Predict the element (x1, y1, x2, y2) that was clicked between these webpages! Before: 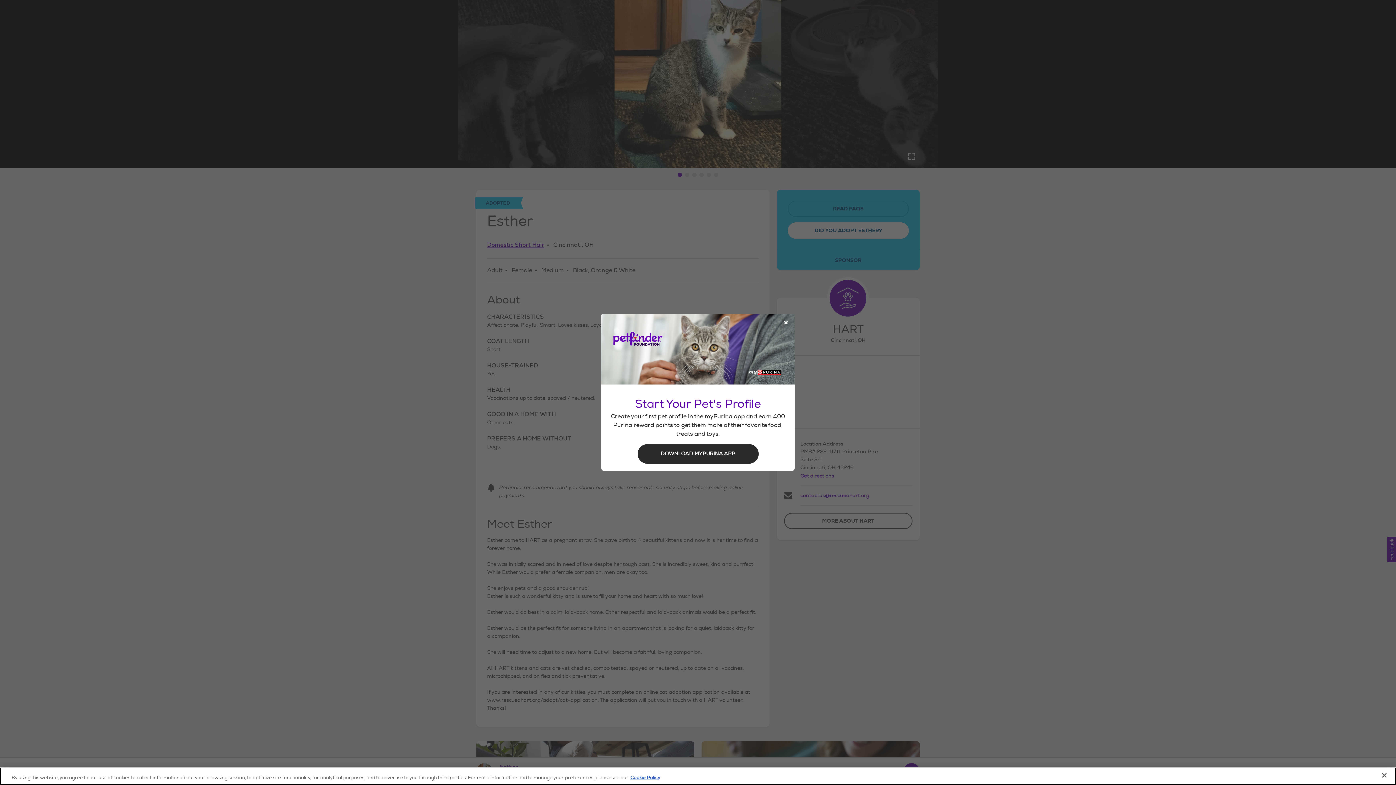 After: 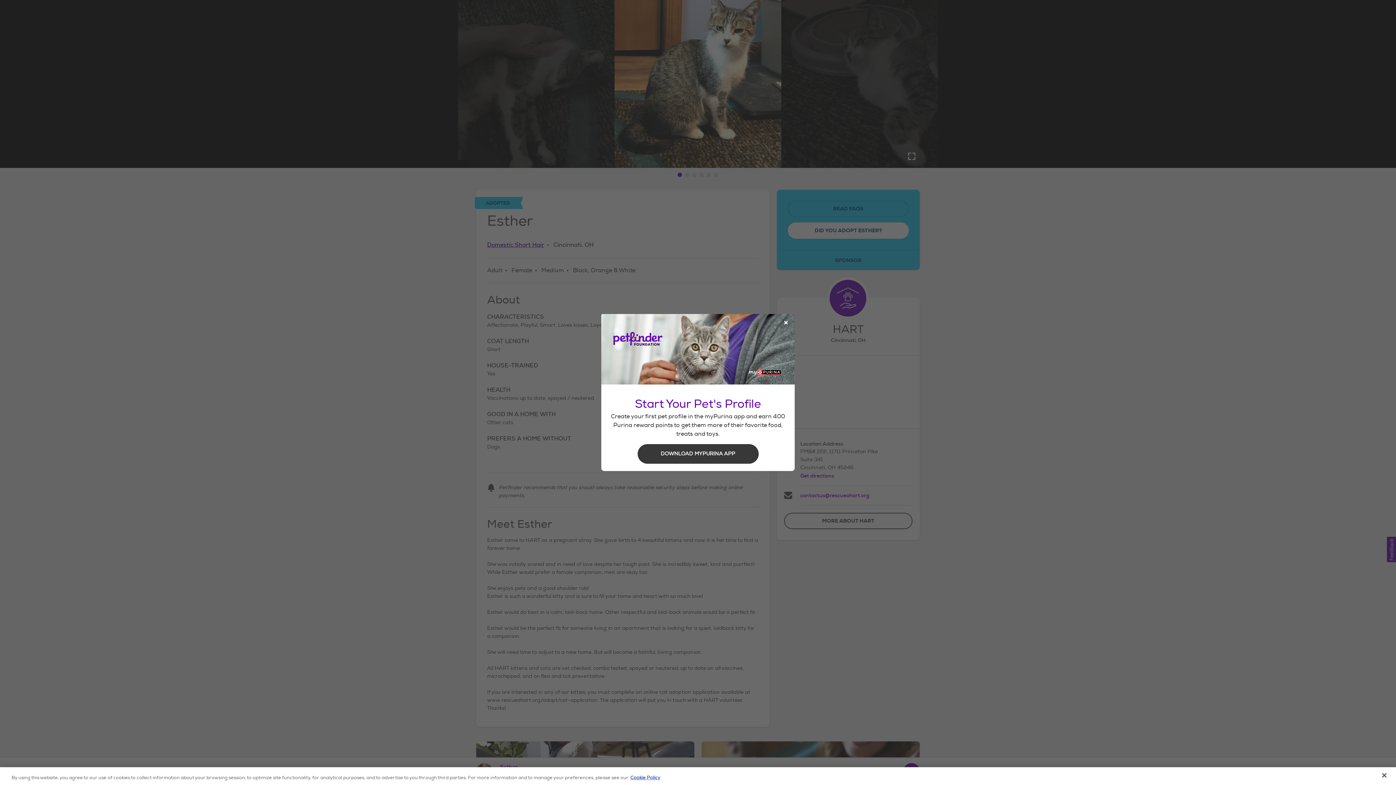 Action: bbox: (637, 444, 758, 464) label: DOWNLOAD MYPURINA APP